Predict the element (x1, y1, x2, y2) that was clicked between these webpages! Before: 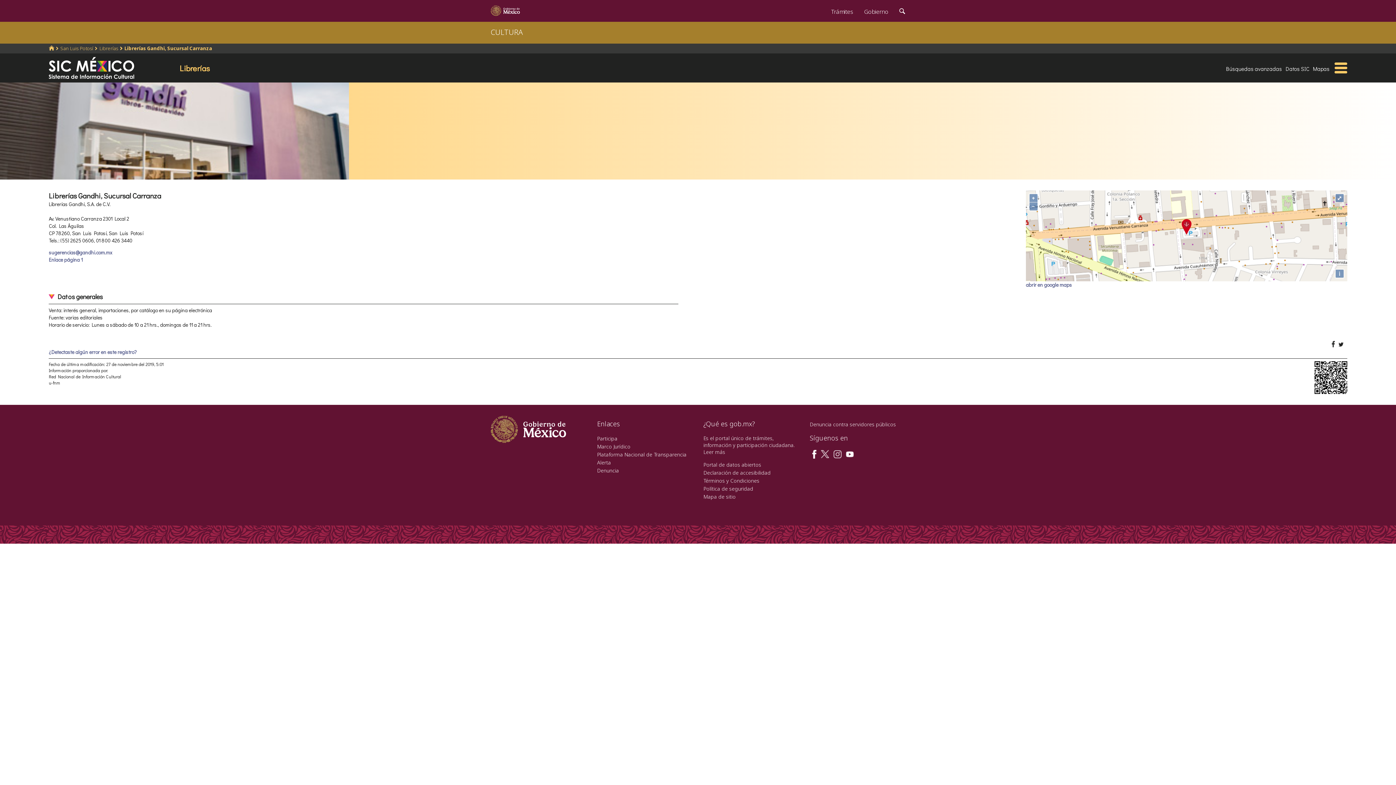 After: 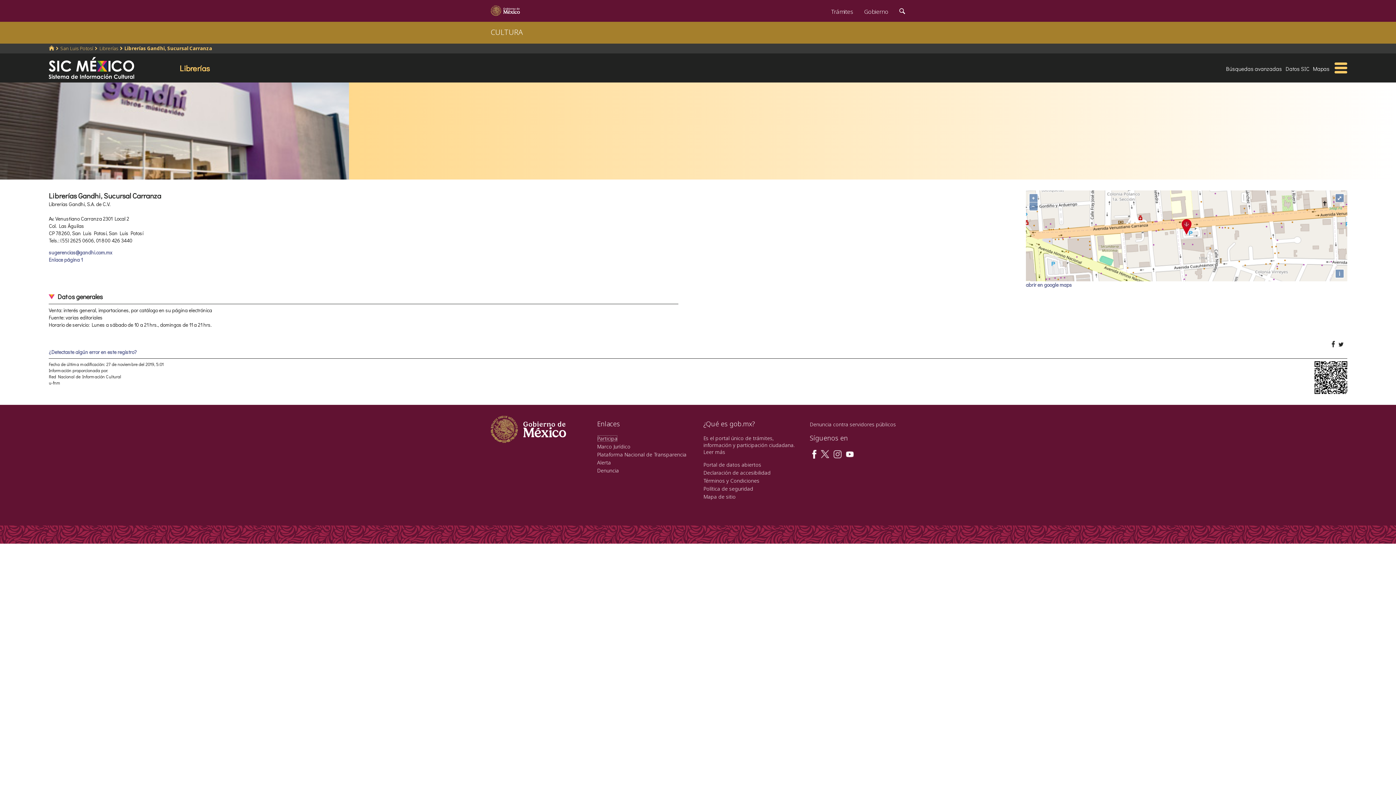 Action: label: Participa bbox: (597, 435, 617, 442)